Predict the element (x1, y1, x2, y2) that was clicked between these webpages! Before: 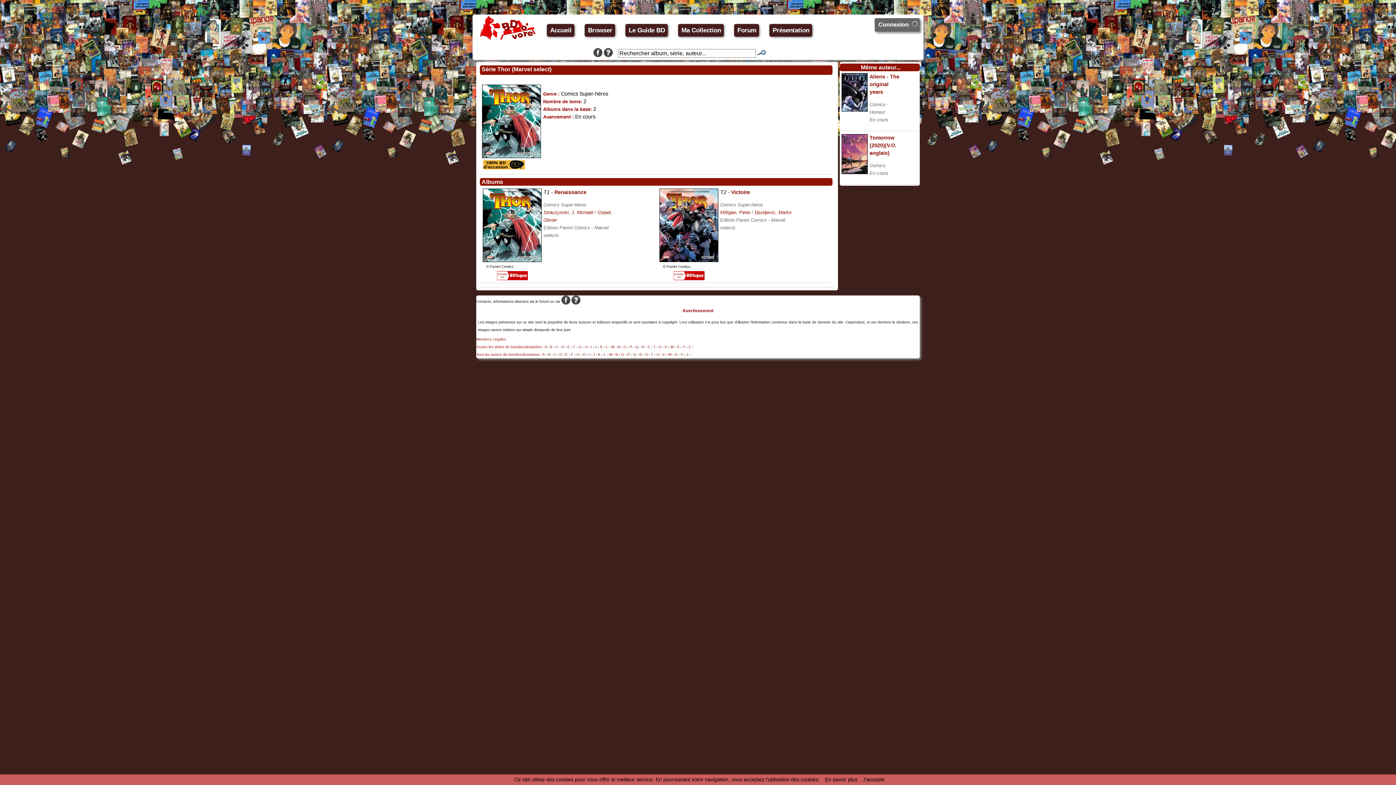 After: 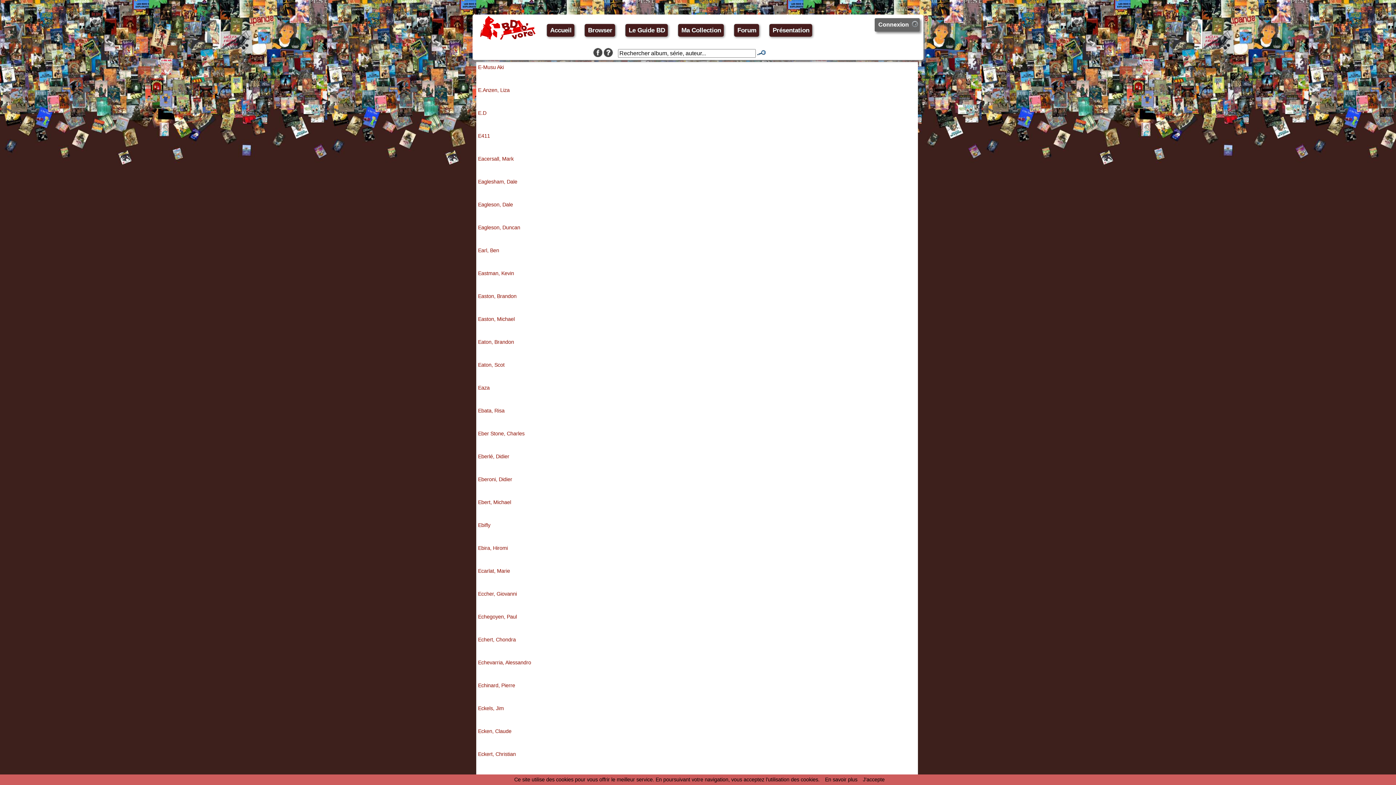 Action: label: E bbox: (565, 352, 568, 356)